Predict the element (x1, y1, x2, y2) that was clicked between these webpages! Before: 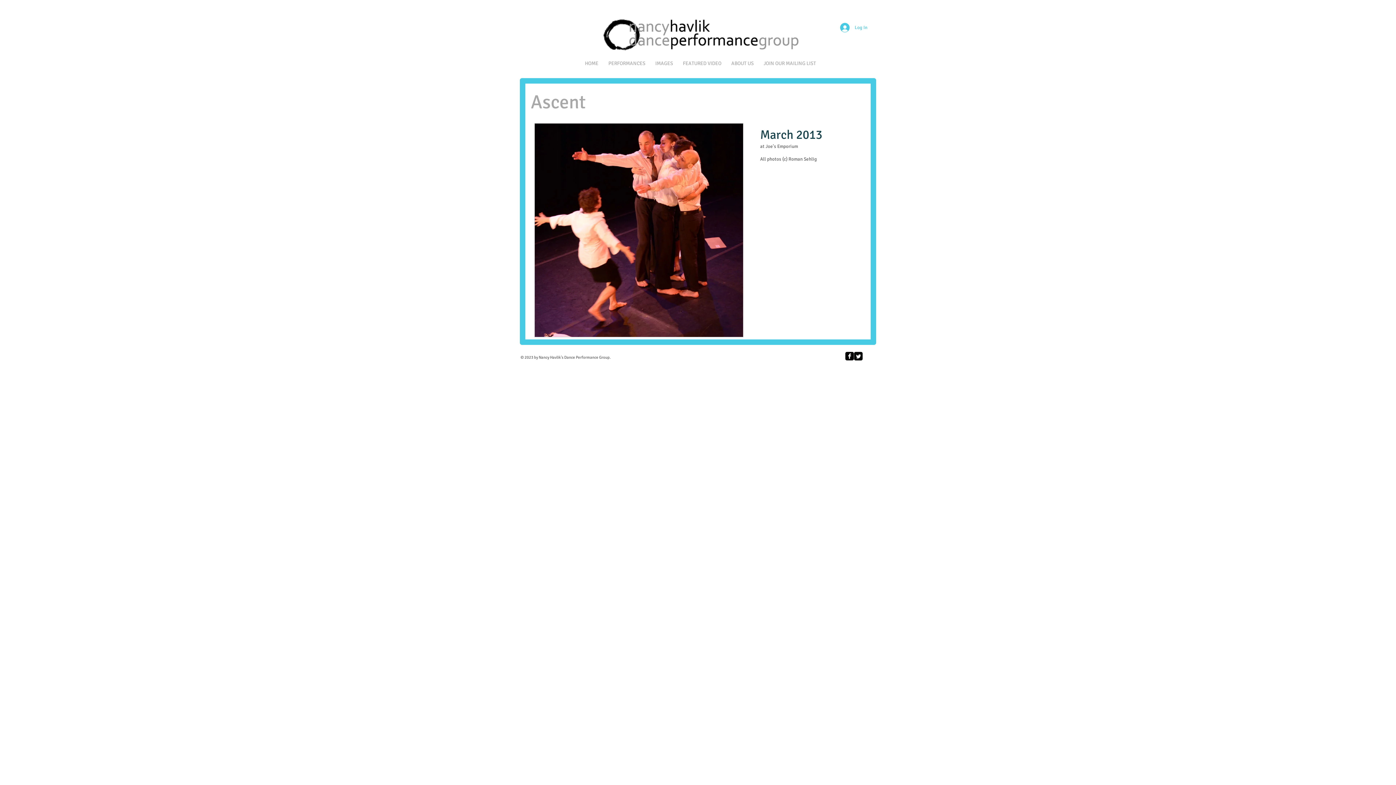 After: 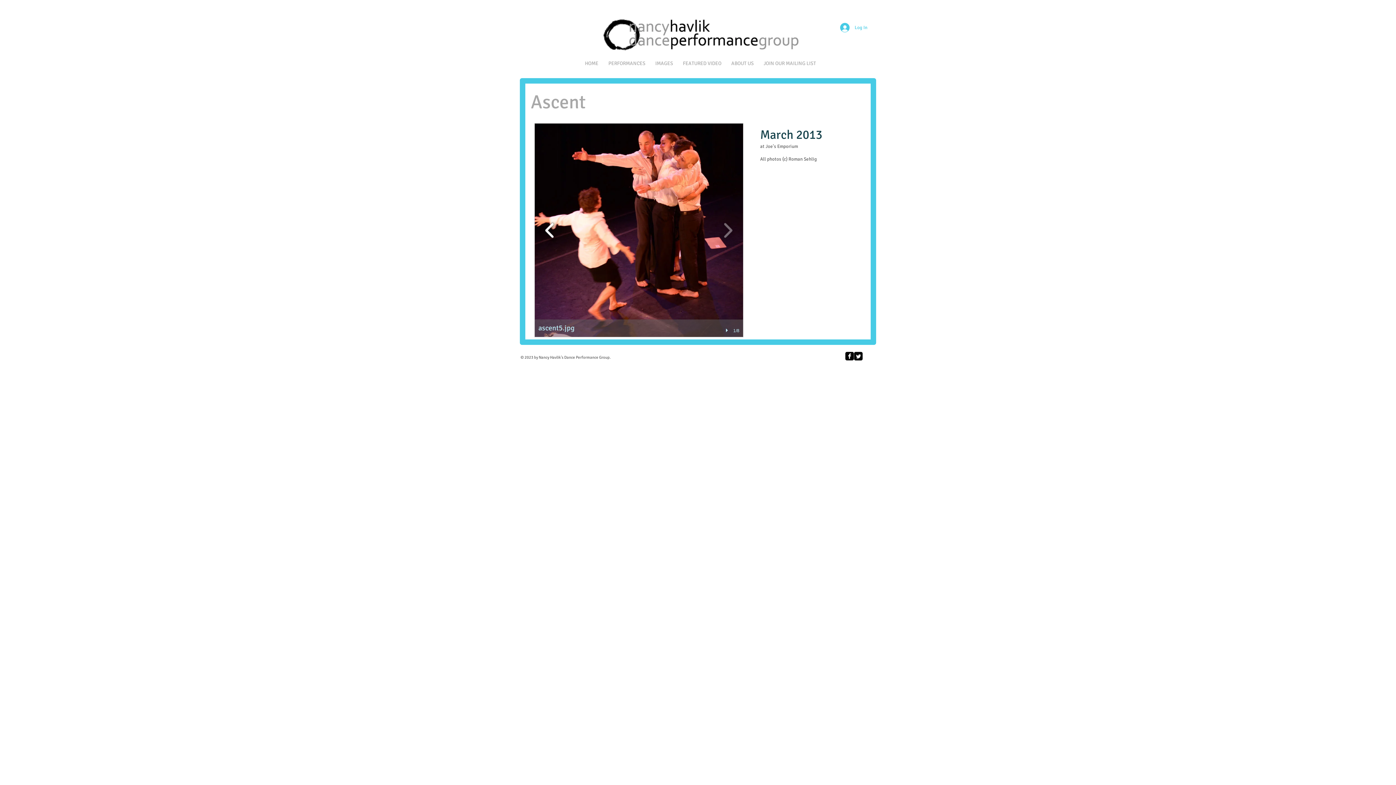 Action: bbox: (541, 217, 558, 243)